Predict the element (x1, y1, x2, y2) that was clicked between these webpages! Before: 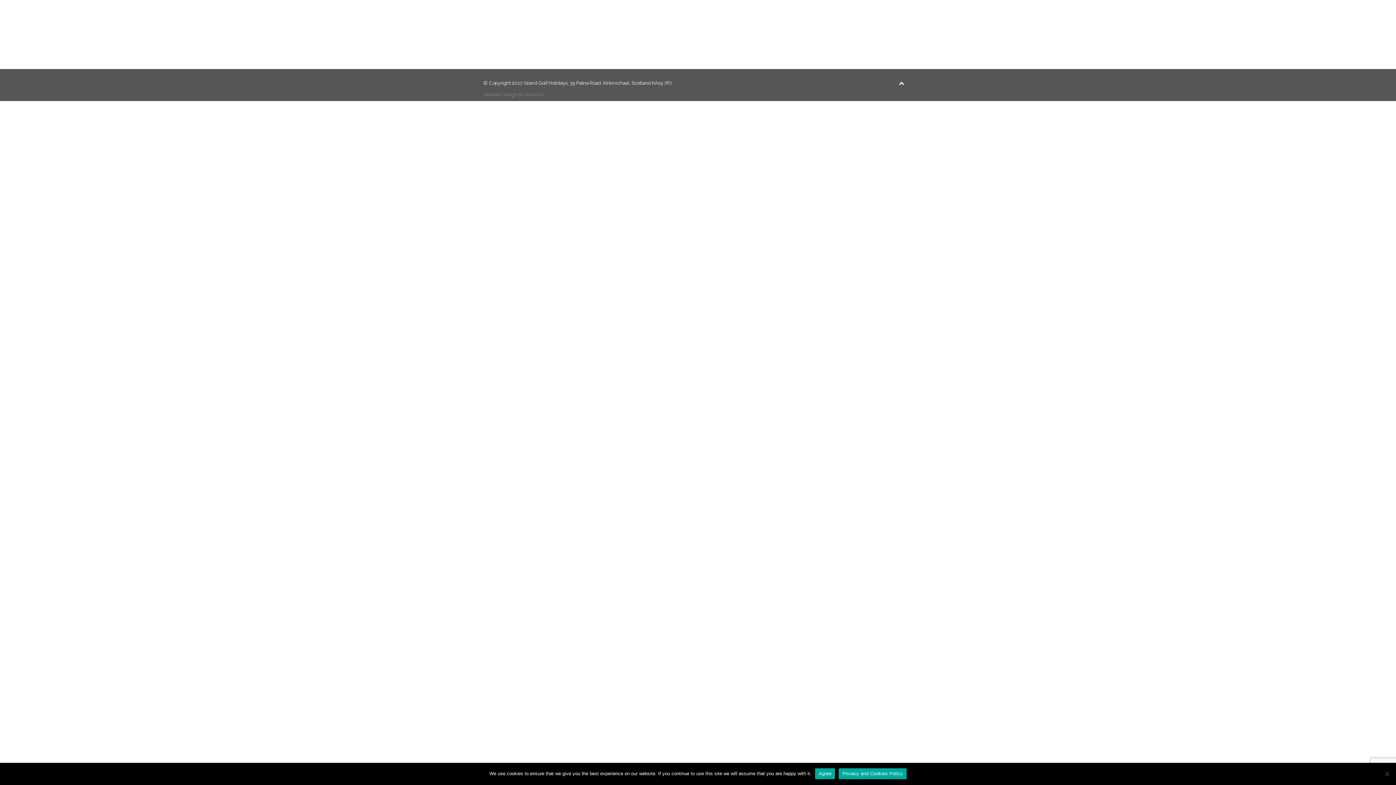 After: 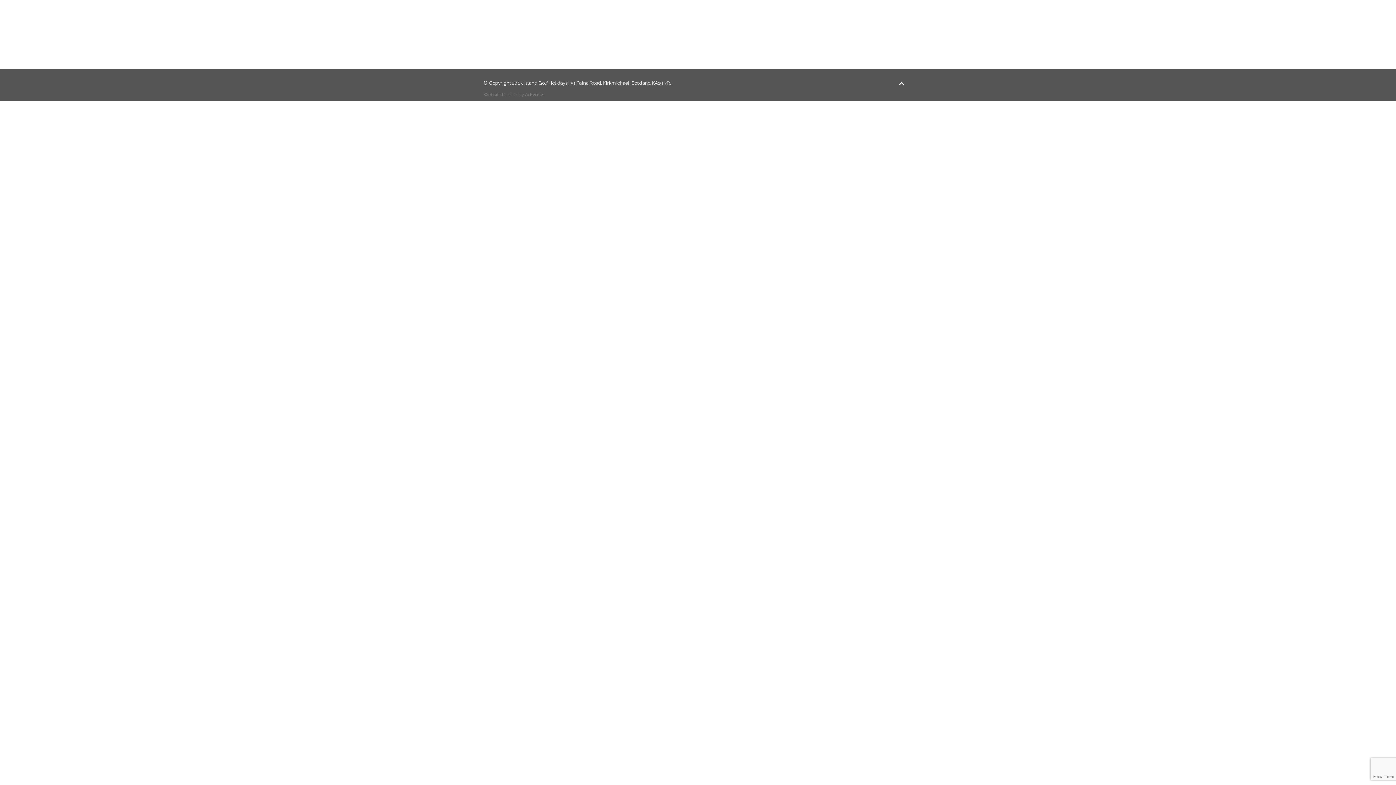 Action: label: Agree bbox: (815, 768, 835, 779)